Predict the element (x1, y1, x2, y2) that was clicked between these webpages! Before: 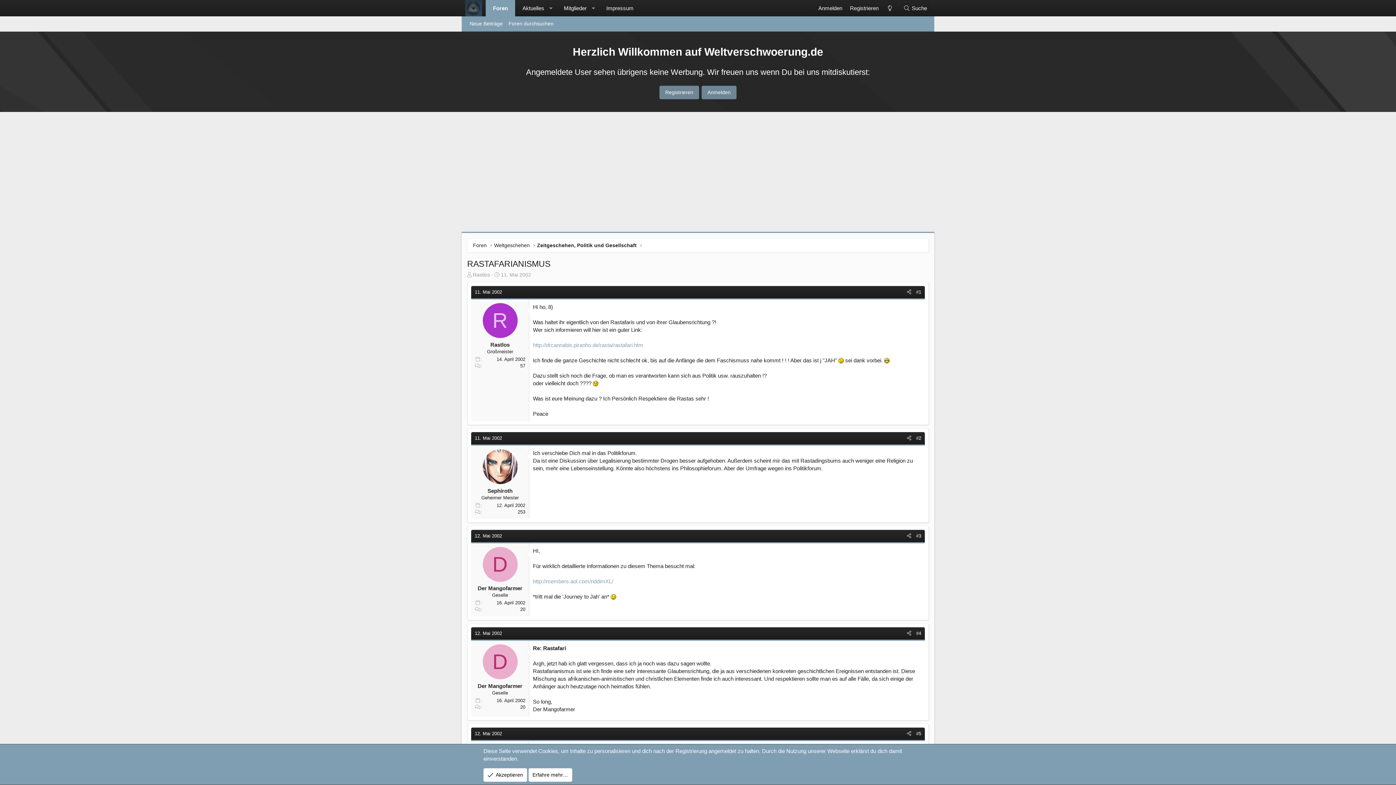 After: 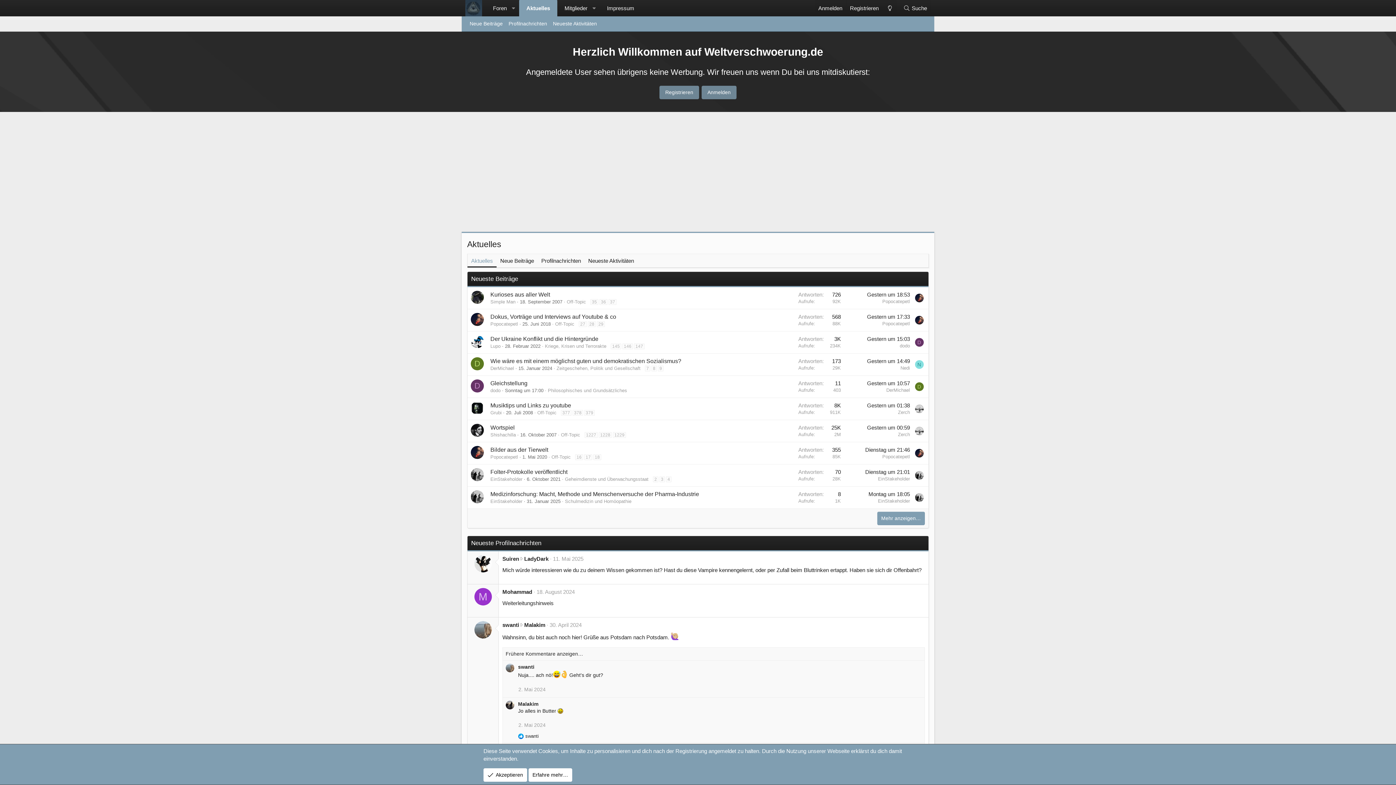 Action: bbox: (515, 0, 545, 16) label: Aktuelles